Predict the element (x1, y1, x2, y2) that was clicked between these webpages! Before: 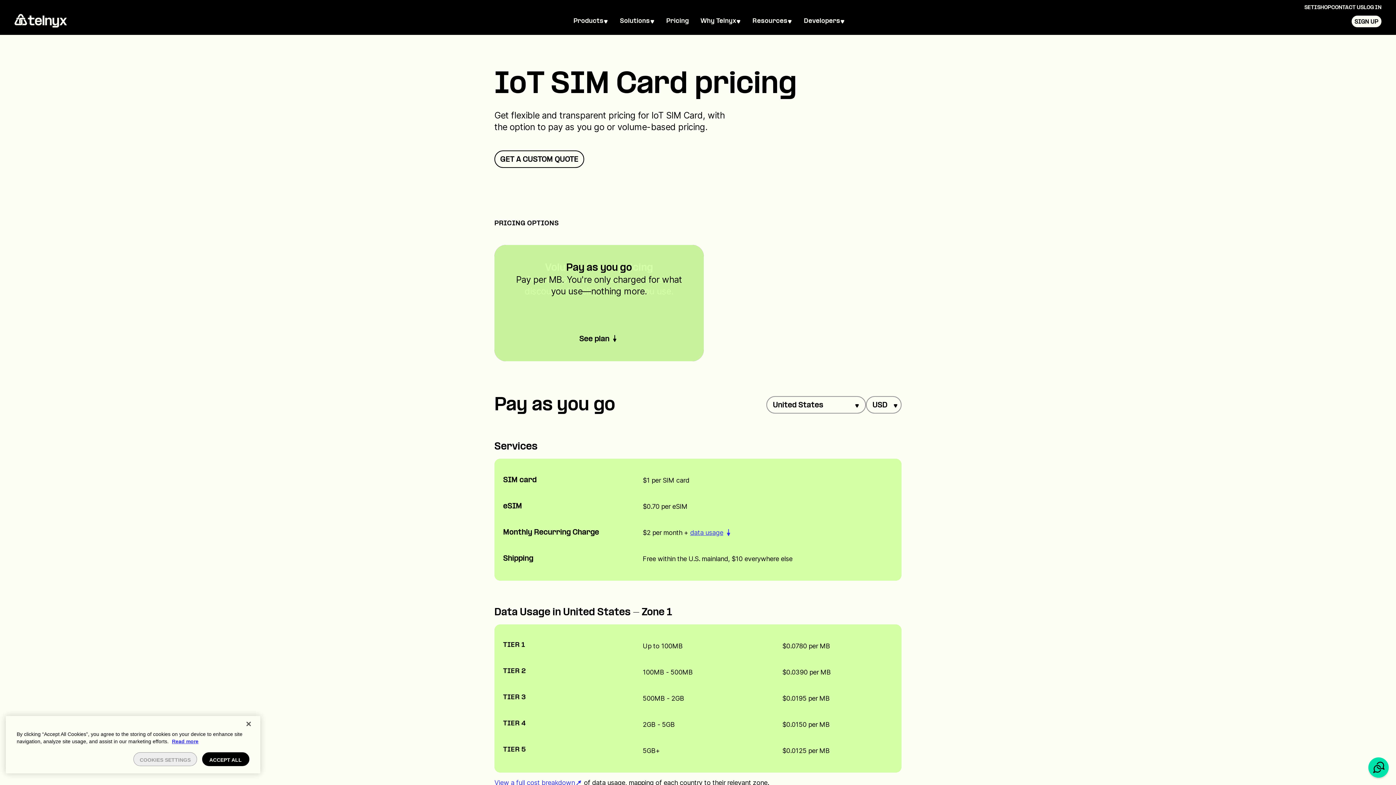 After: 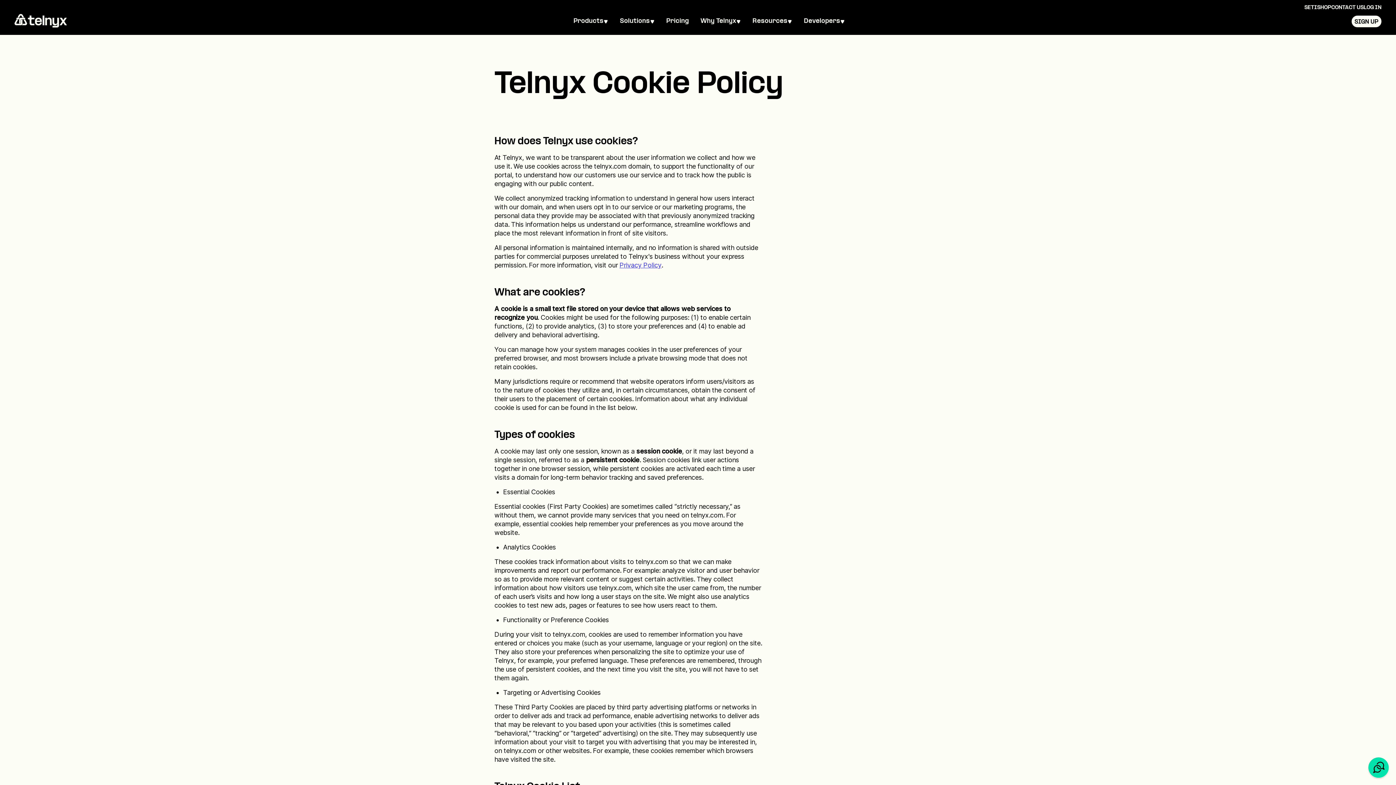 Action: bbox: (172, 738, 198, 744) label: More information about your privacy, opens in a new tab